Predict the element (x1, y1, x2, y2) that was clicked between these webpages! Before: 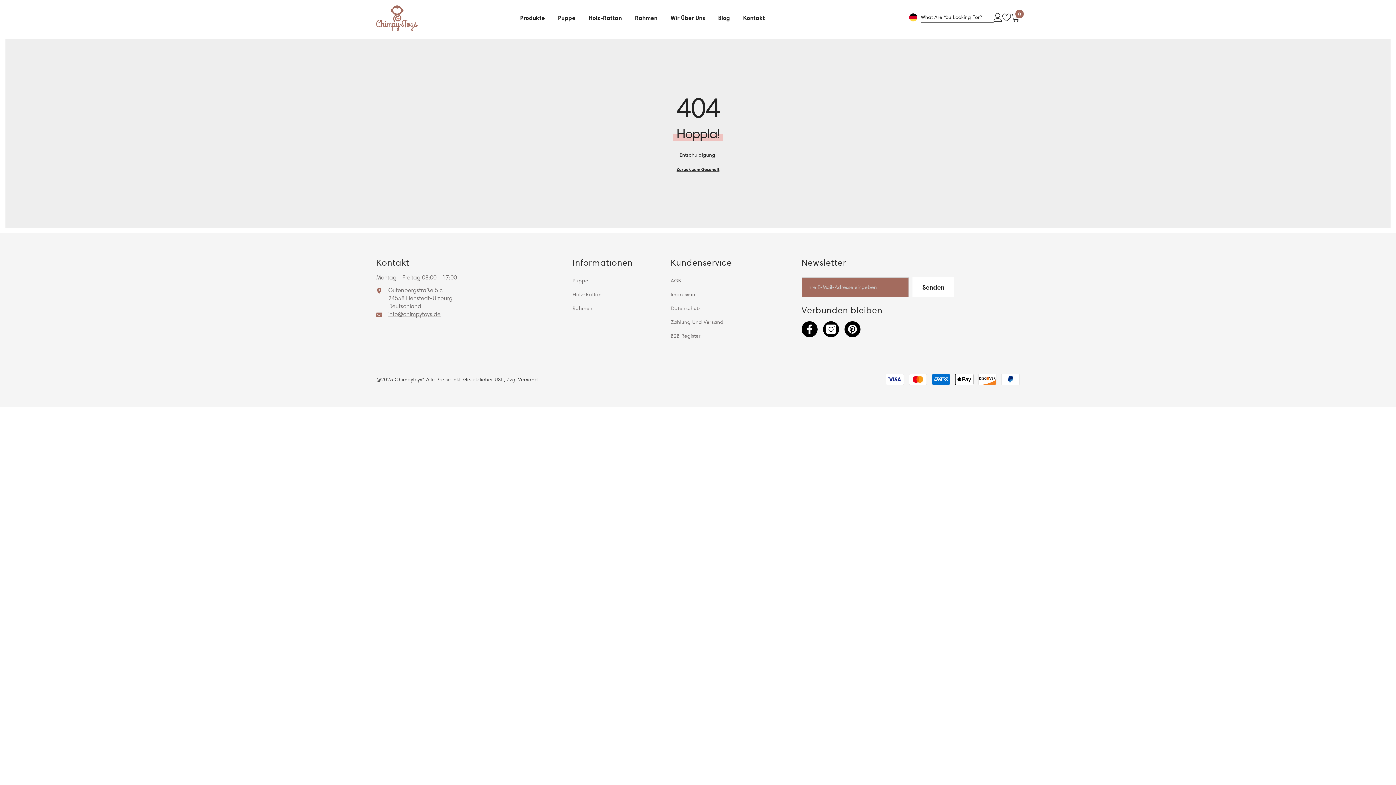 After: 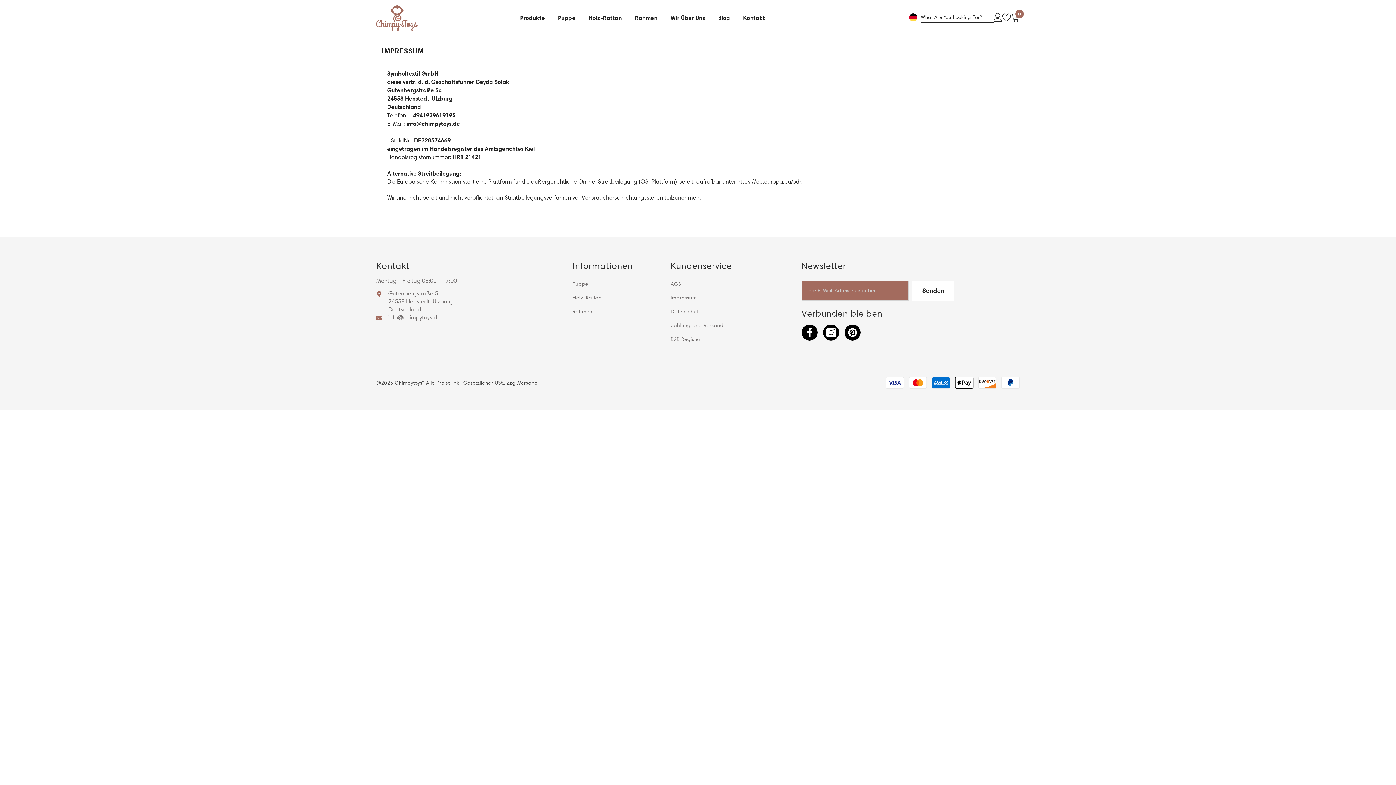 Action: bbox: (670, 287, 696, 301) label: Impressum